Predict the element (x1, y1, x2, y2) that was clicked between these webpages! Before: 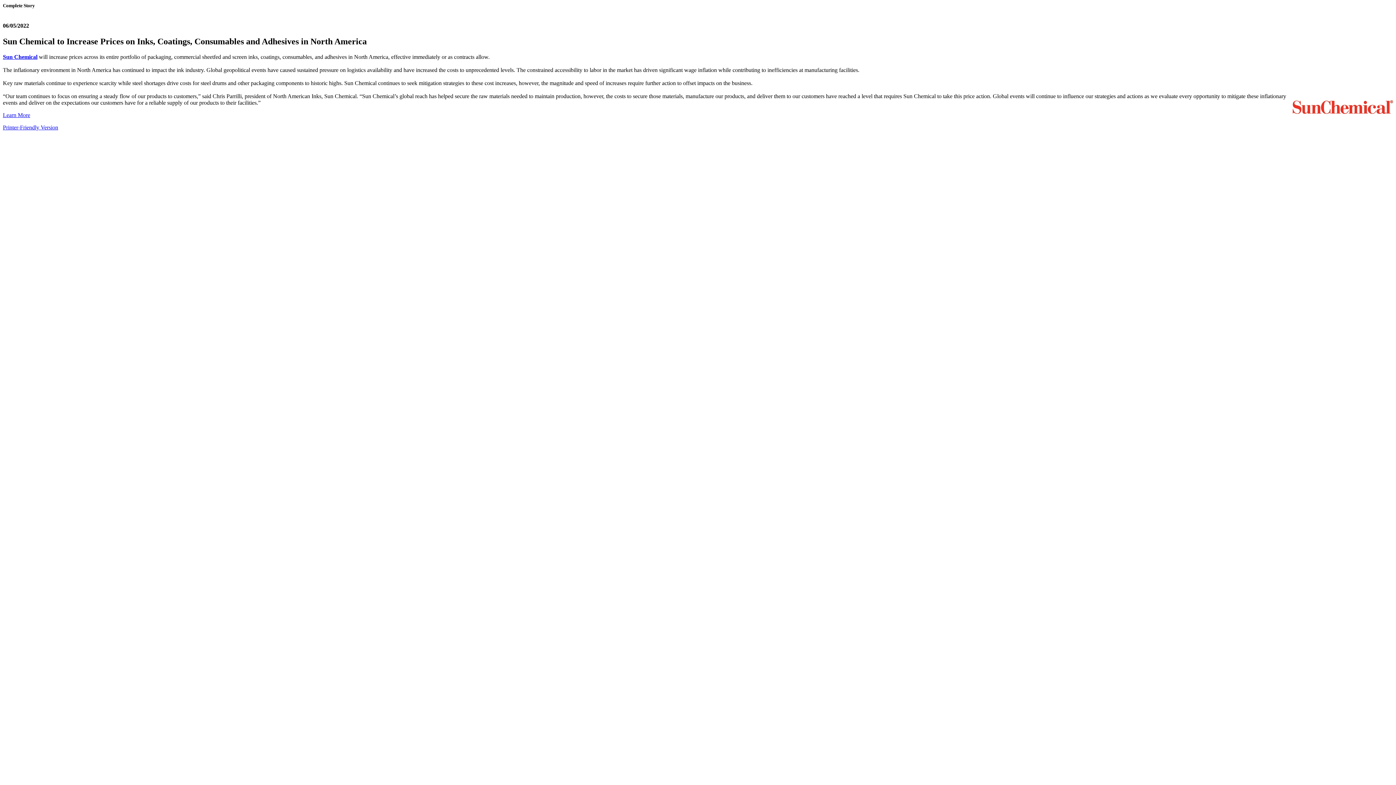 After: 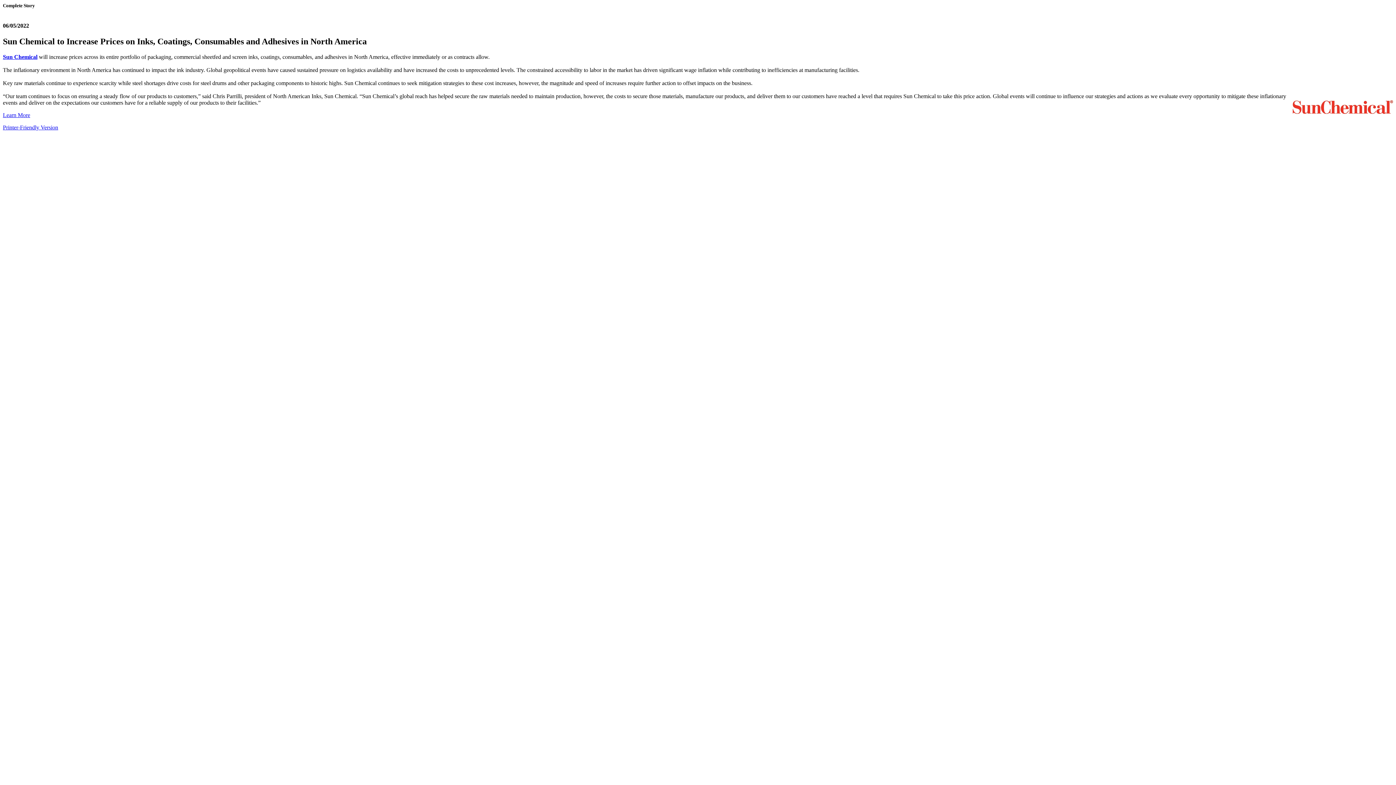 Action: bbox: (2, 112, 30, 118) label: Learn More